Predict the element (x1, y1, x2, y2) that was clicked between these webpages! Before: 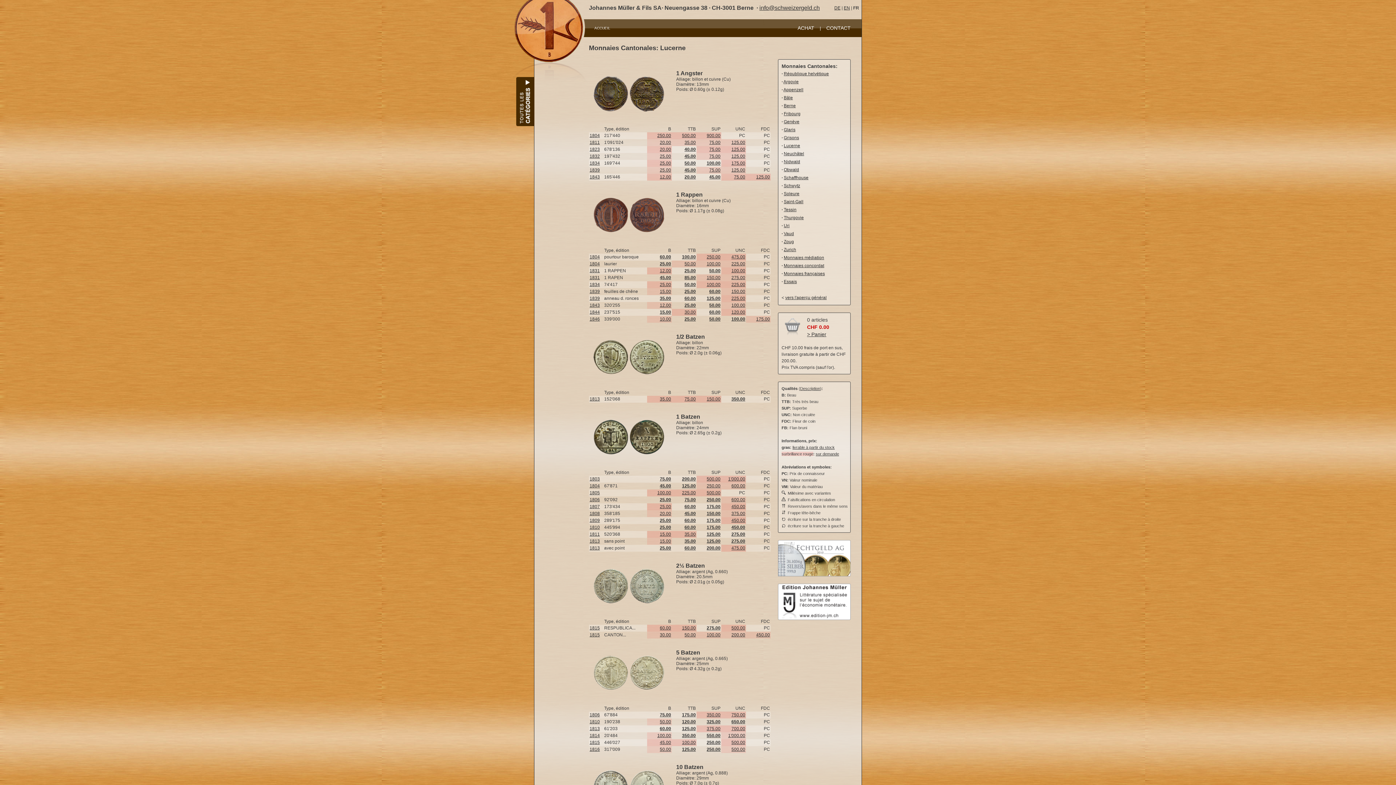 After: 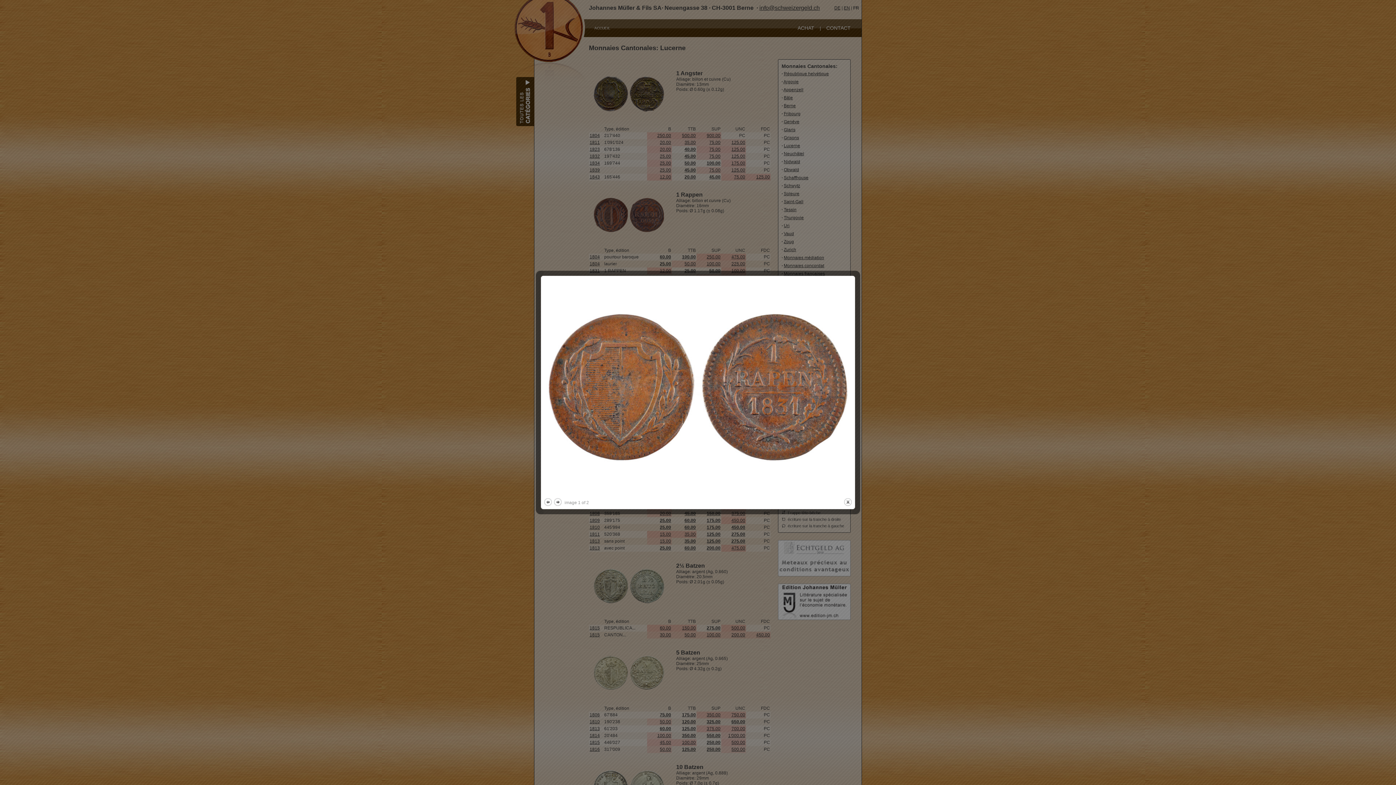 Action: label: 1831 bbox: (589, 275, 600, 280)